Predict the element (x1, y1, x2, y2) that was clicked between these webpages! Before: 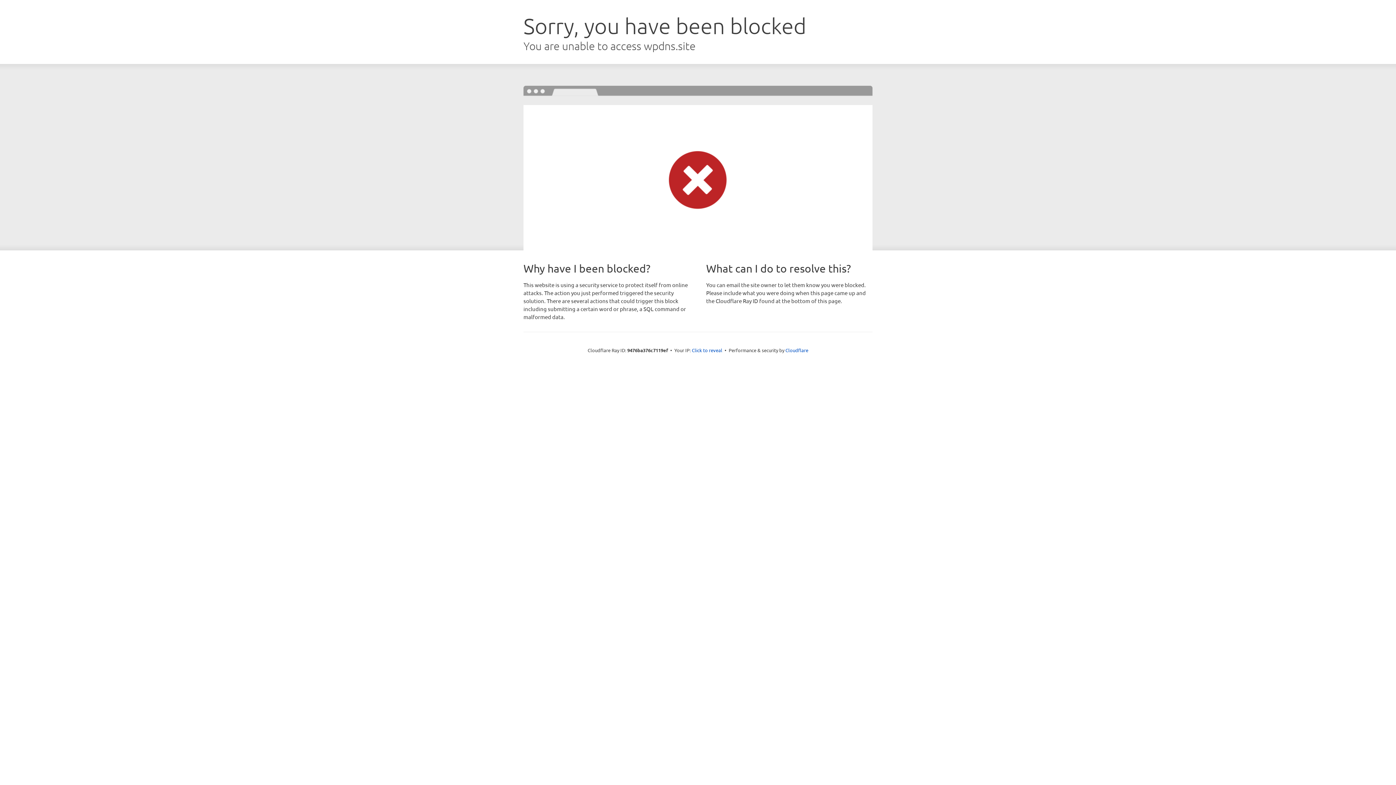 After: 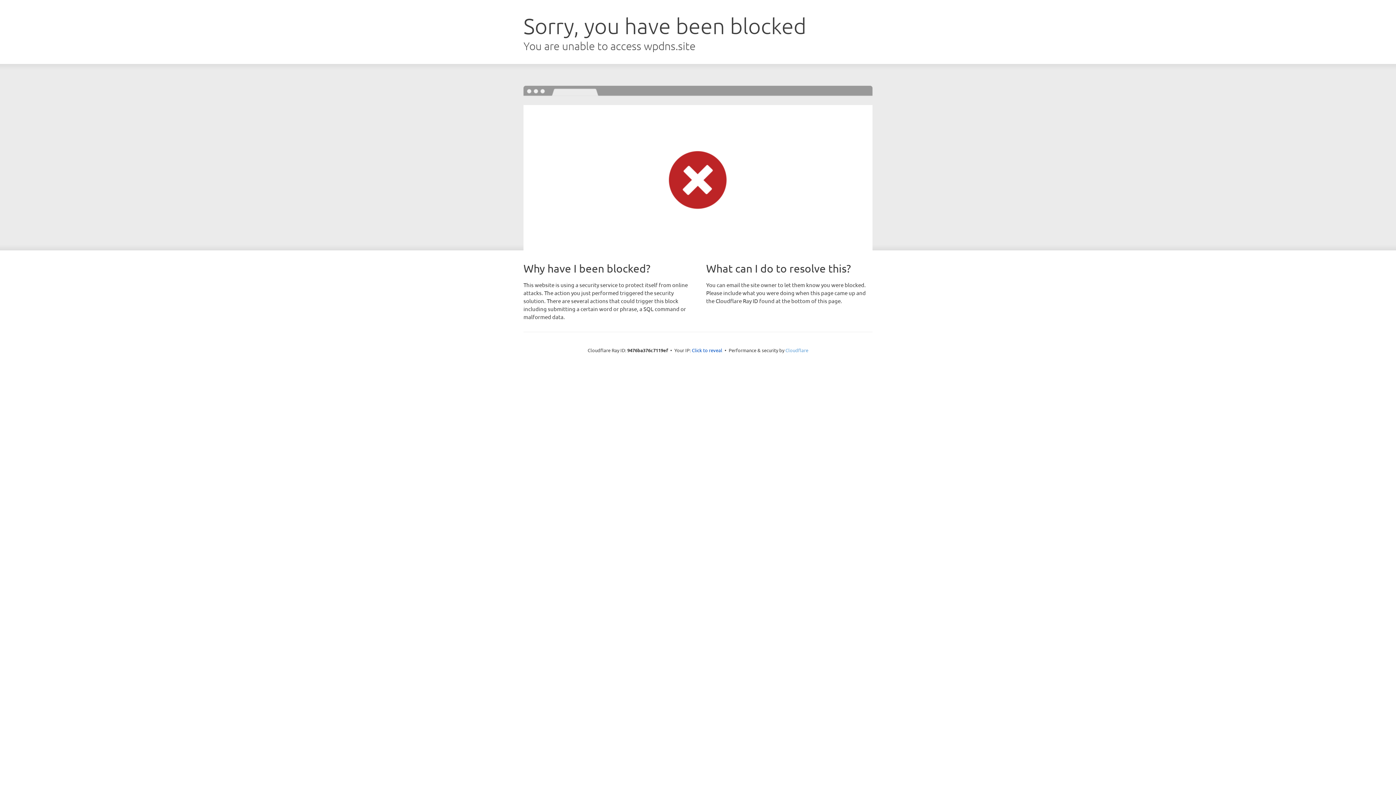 Action: label: Cloudflare bbox: (785, 347, 808, 353)